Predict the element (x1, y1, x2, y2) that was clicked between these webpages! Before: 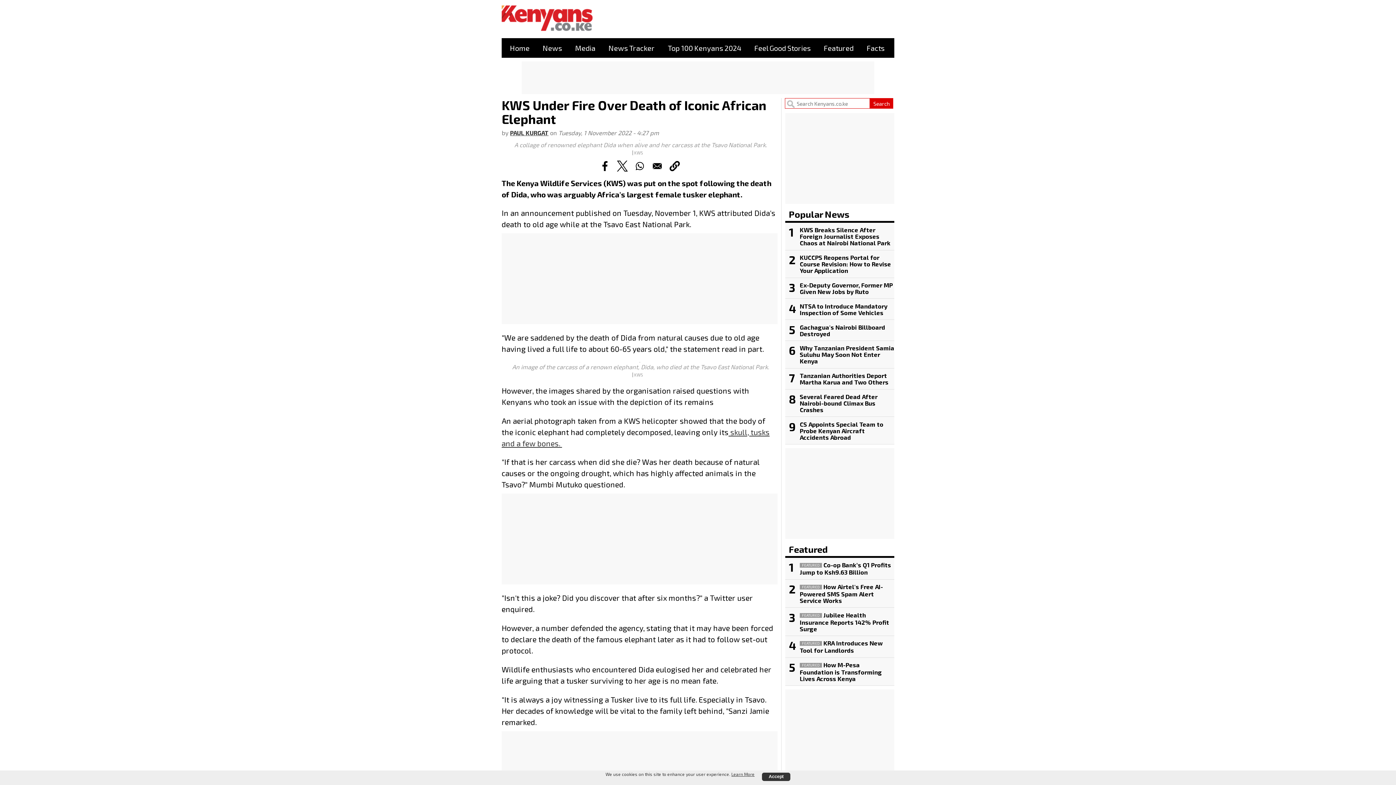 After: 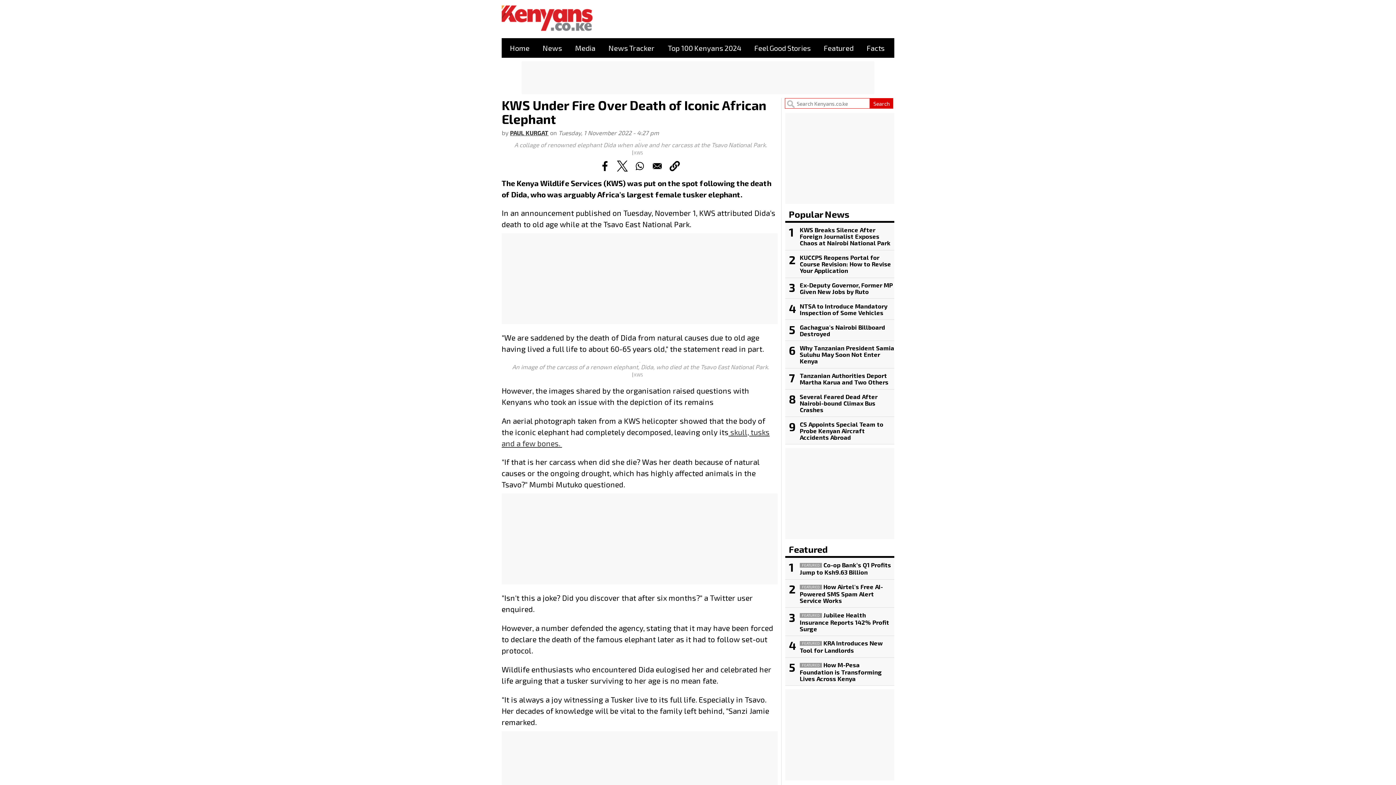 Action: label: Share to X bbox: (615, 158, 629, 173)